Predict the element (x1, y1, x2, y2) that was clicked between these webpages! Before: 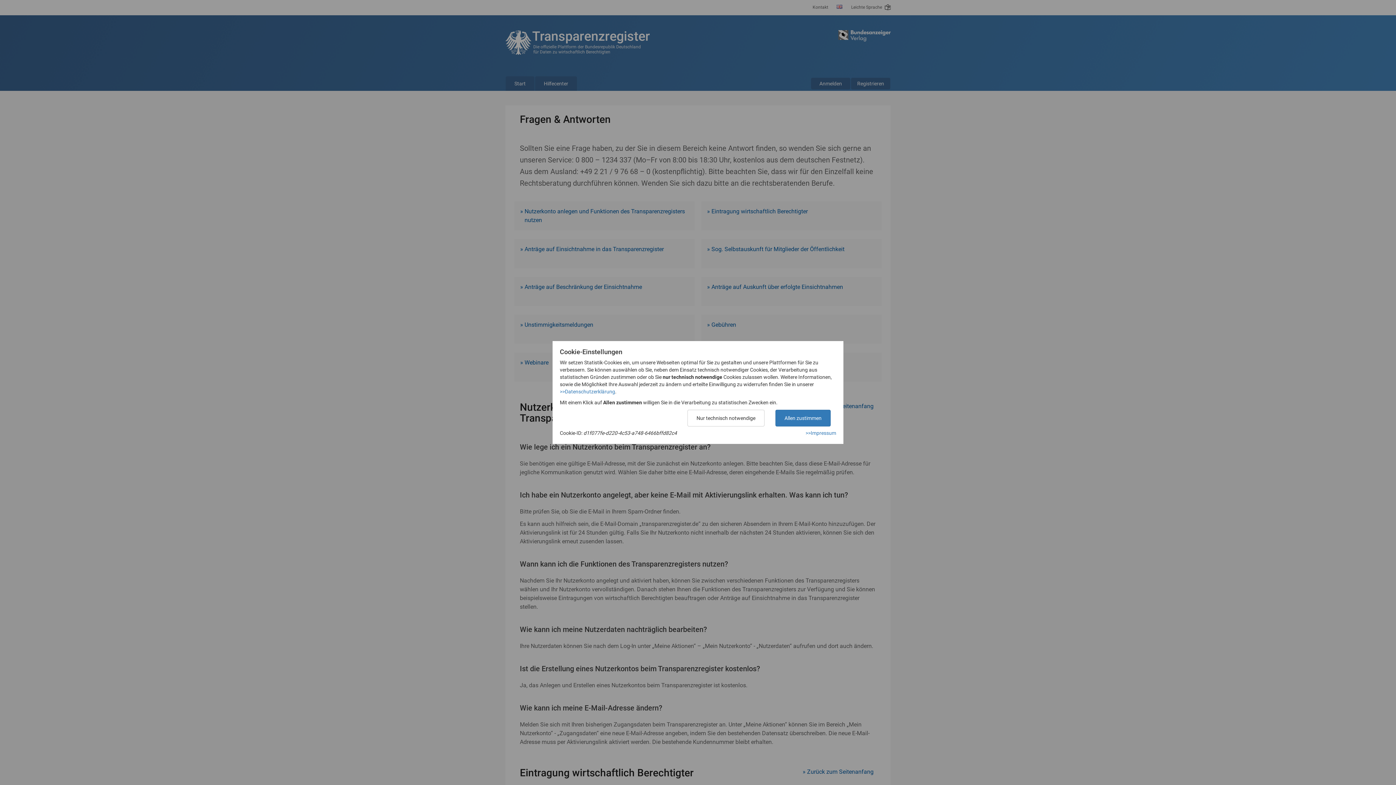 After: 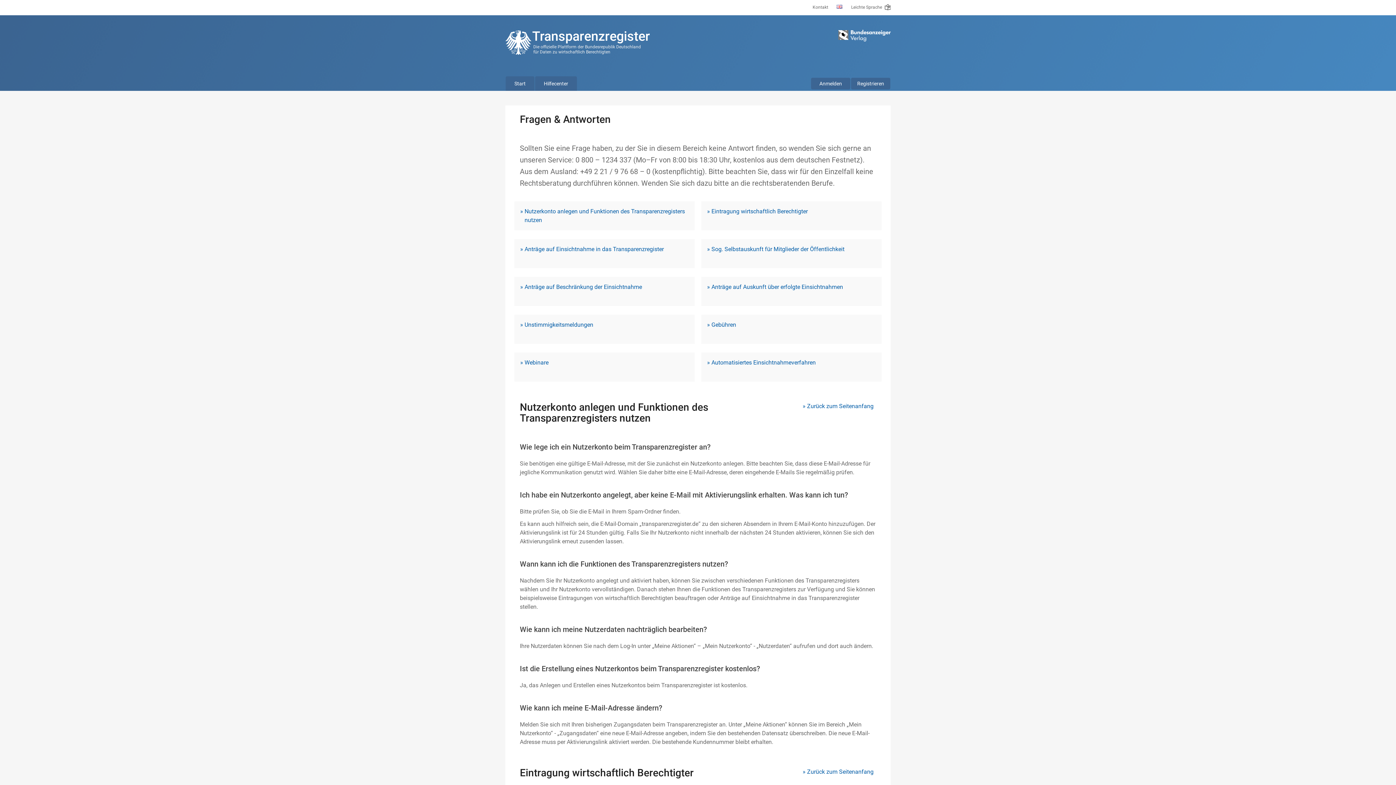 Action: label: Allen zustimmen bbox: (775, 410, 830, 426)